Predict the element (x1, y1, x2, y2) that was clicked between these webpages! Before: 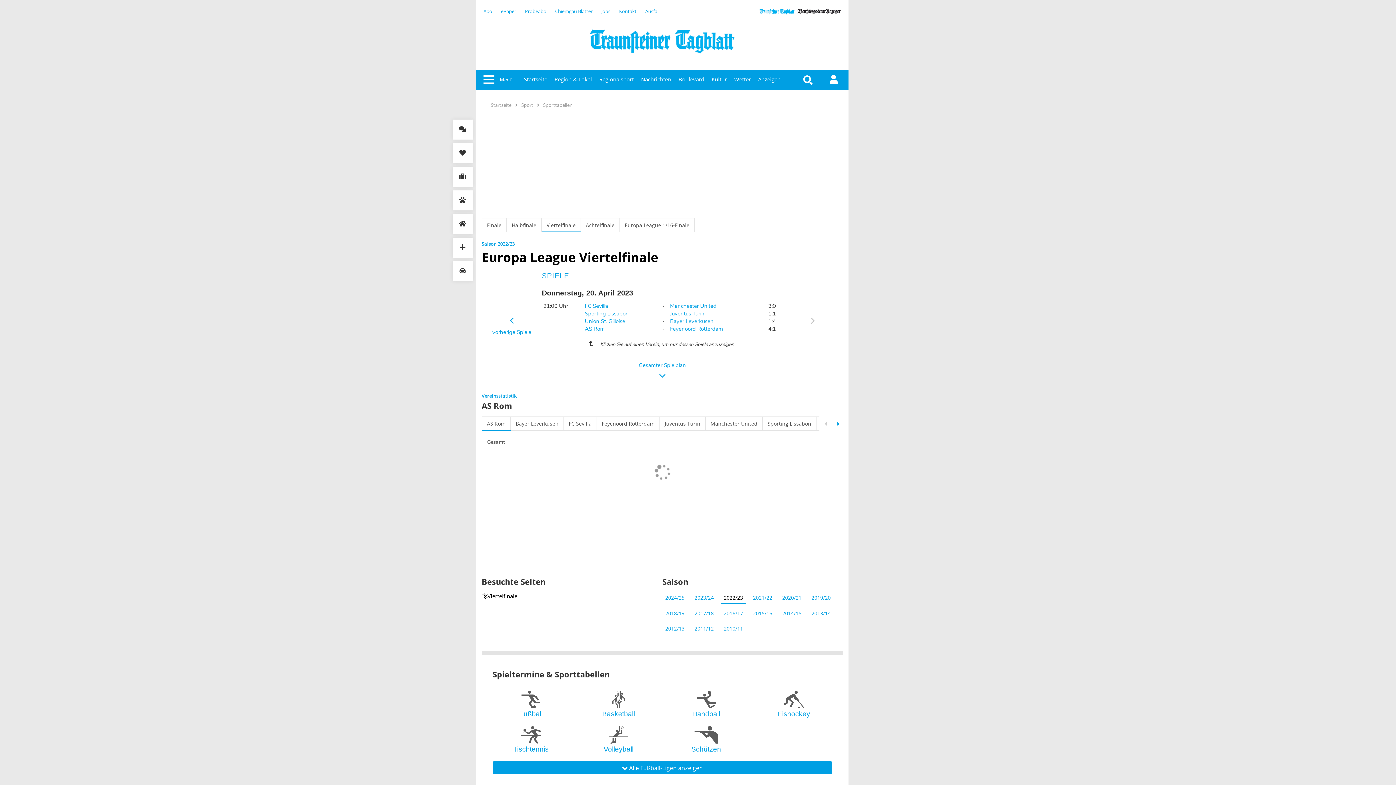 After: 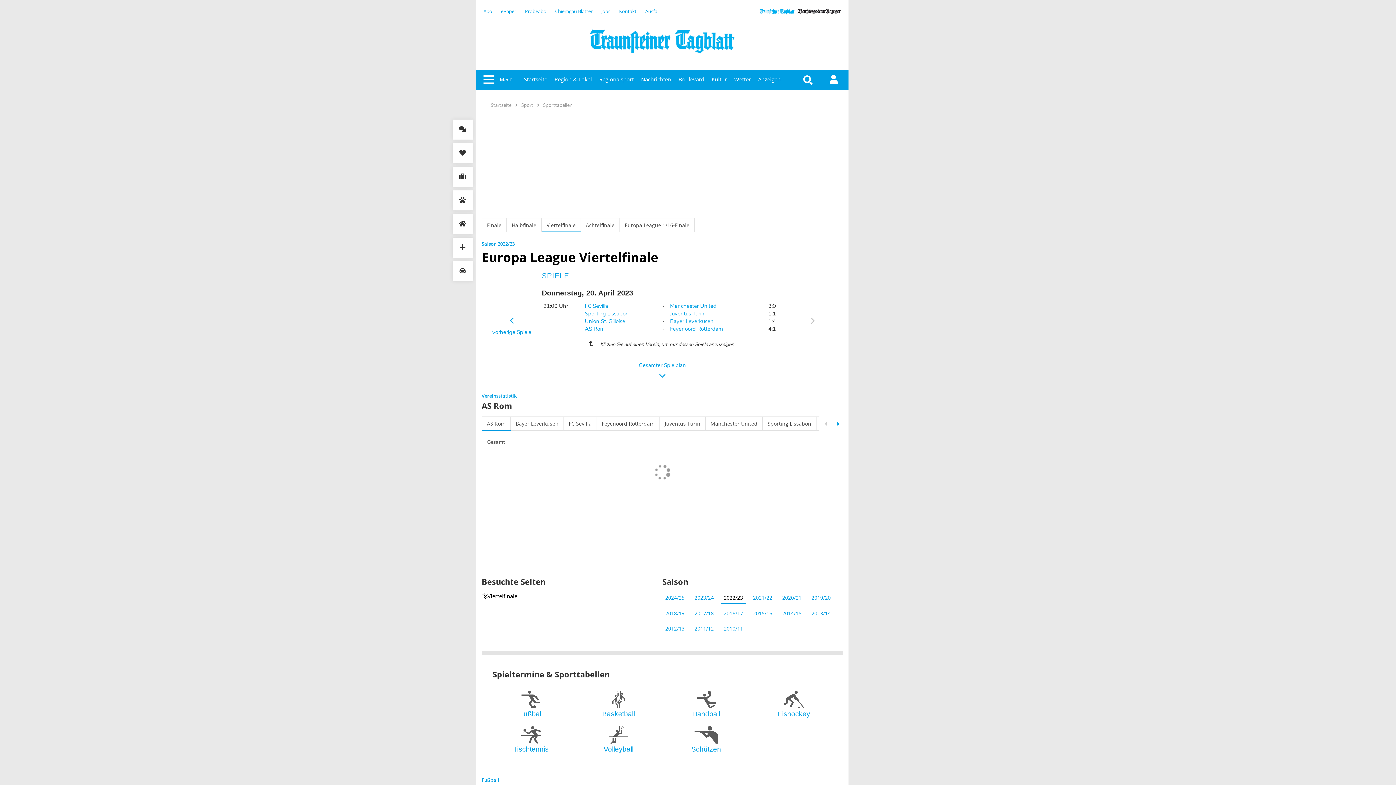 Action: label:  Alle Fußball-Ligen anzeigen bbox: (492, 761, 832, 774)